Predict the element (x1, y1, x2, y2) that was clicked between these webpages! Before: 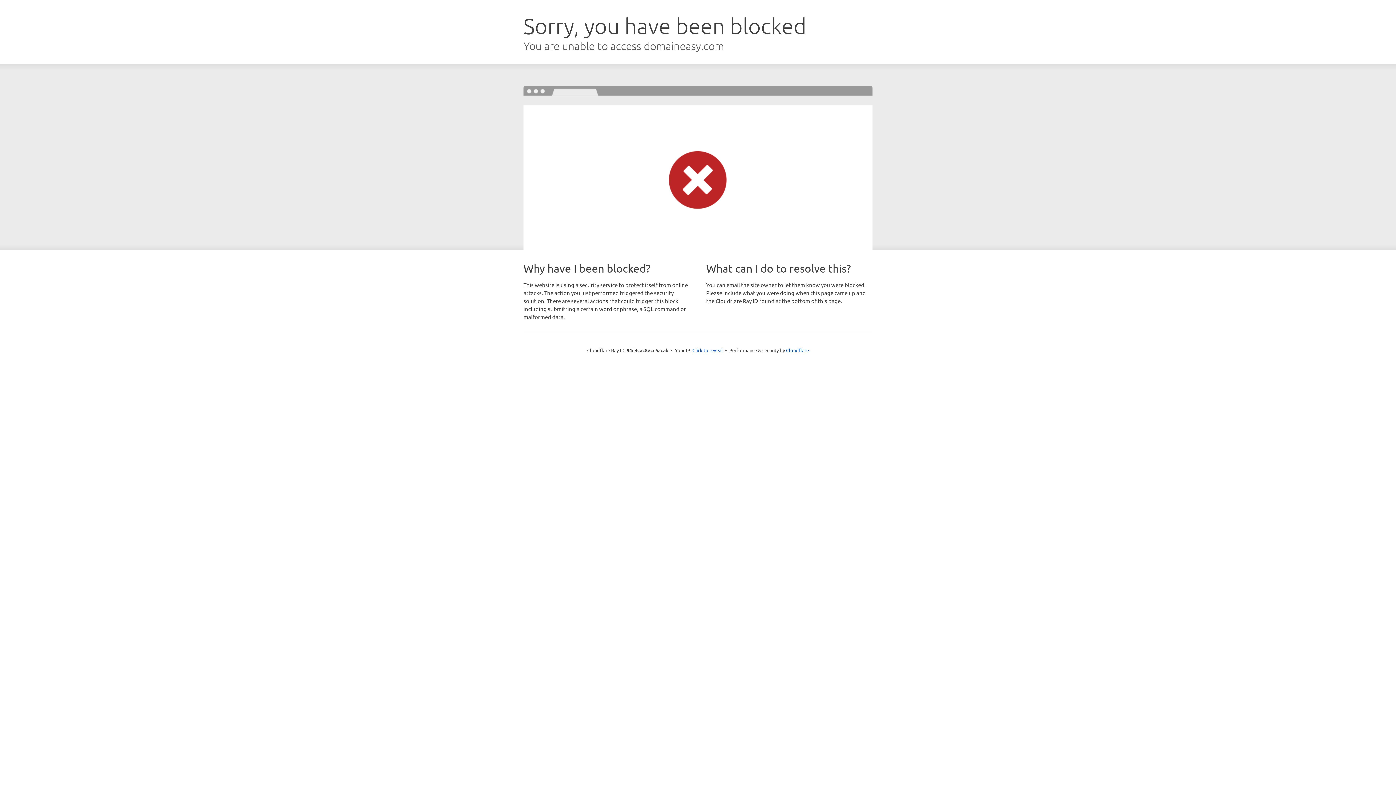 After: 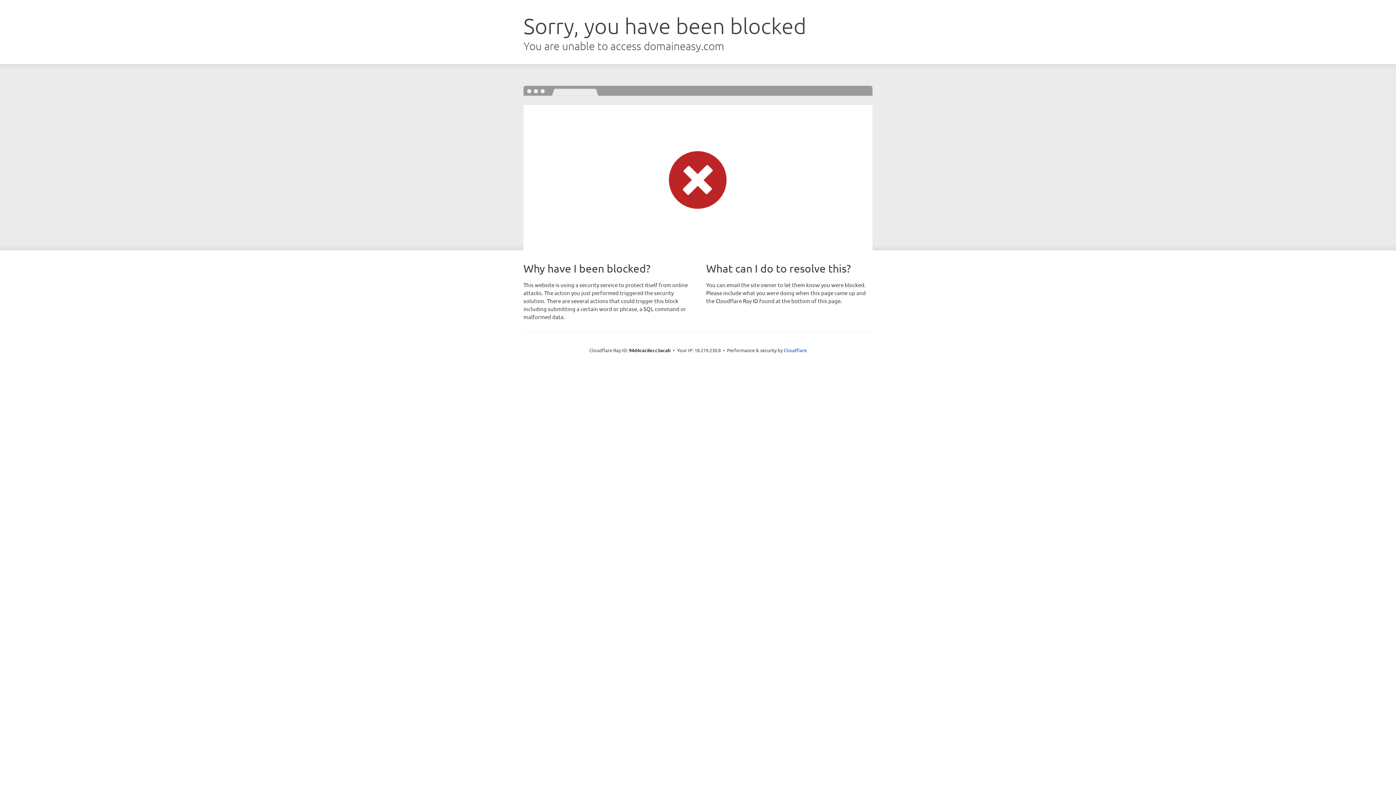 Action: bbox: (692, 346, 723, 353) label: Click to reveal